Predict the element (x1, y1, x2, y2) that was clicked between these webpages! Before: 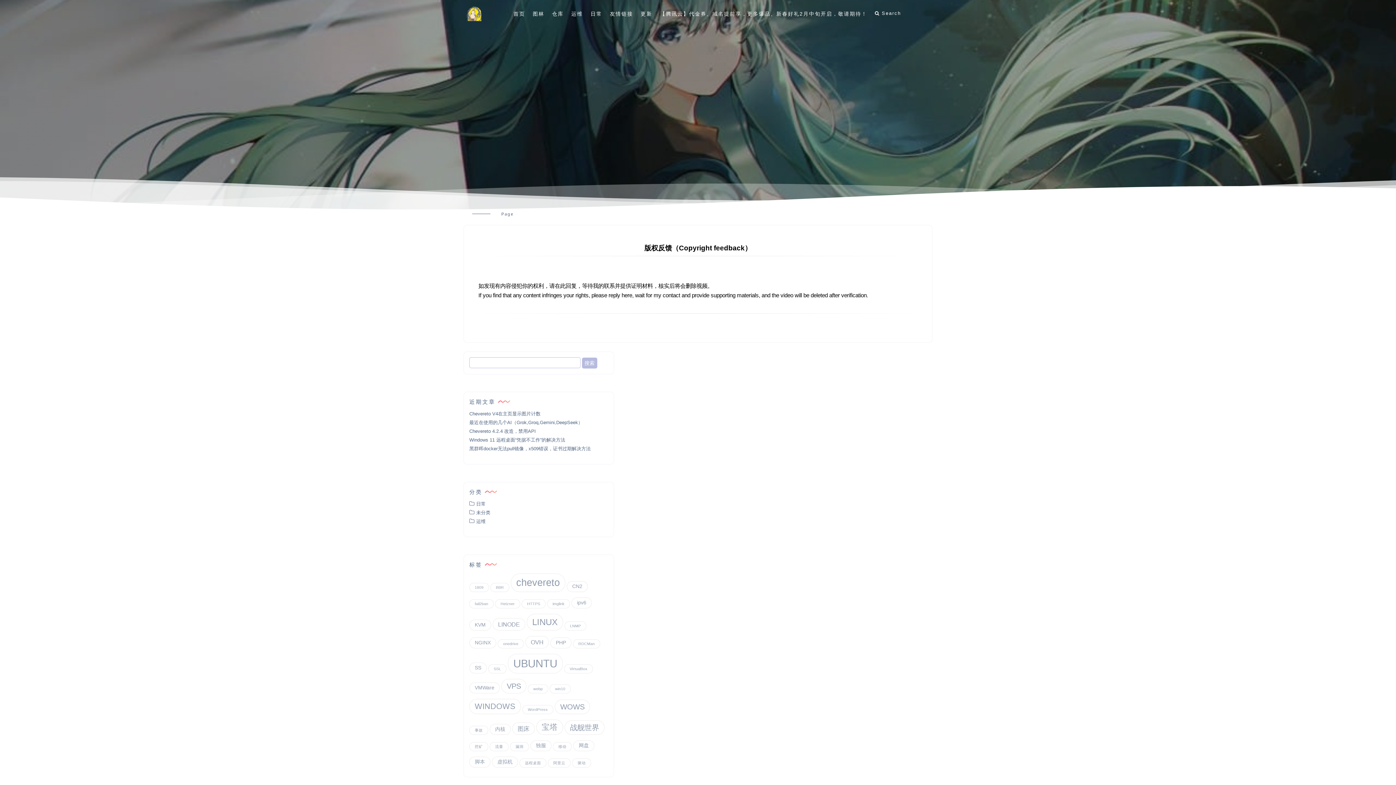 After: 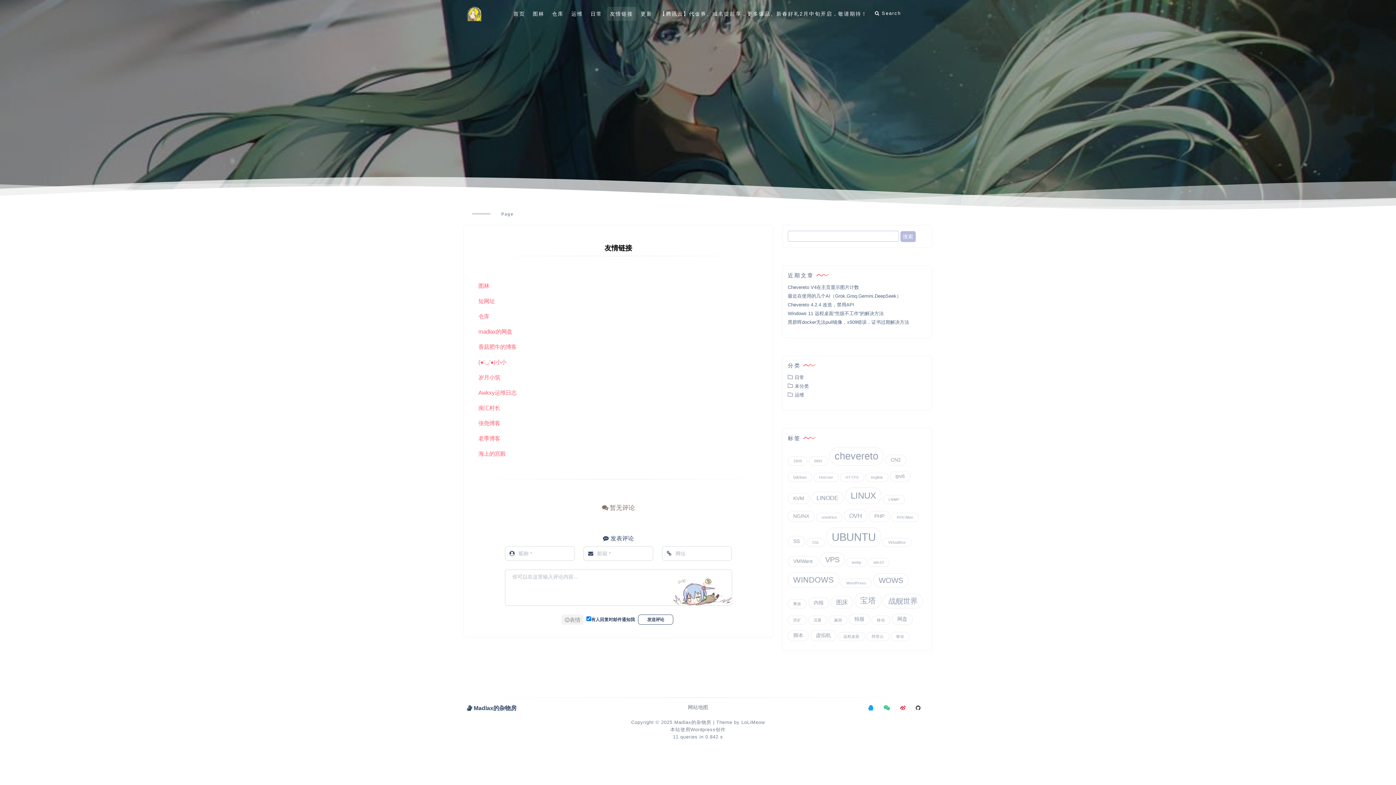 Action: bbox: (607, 6, 636, 20) label: 友情链接